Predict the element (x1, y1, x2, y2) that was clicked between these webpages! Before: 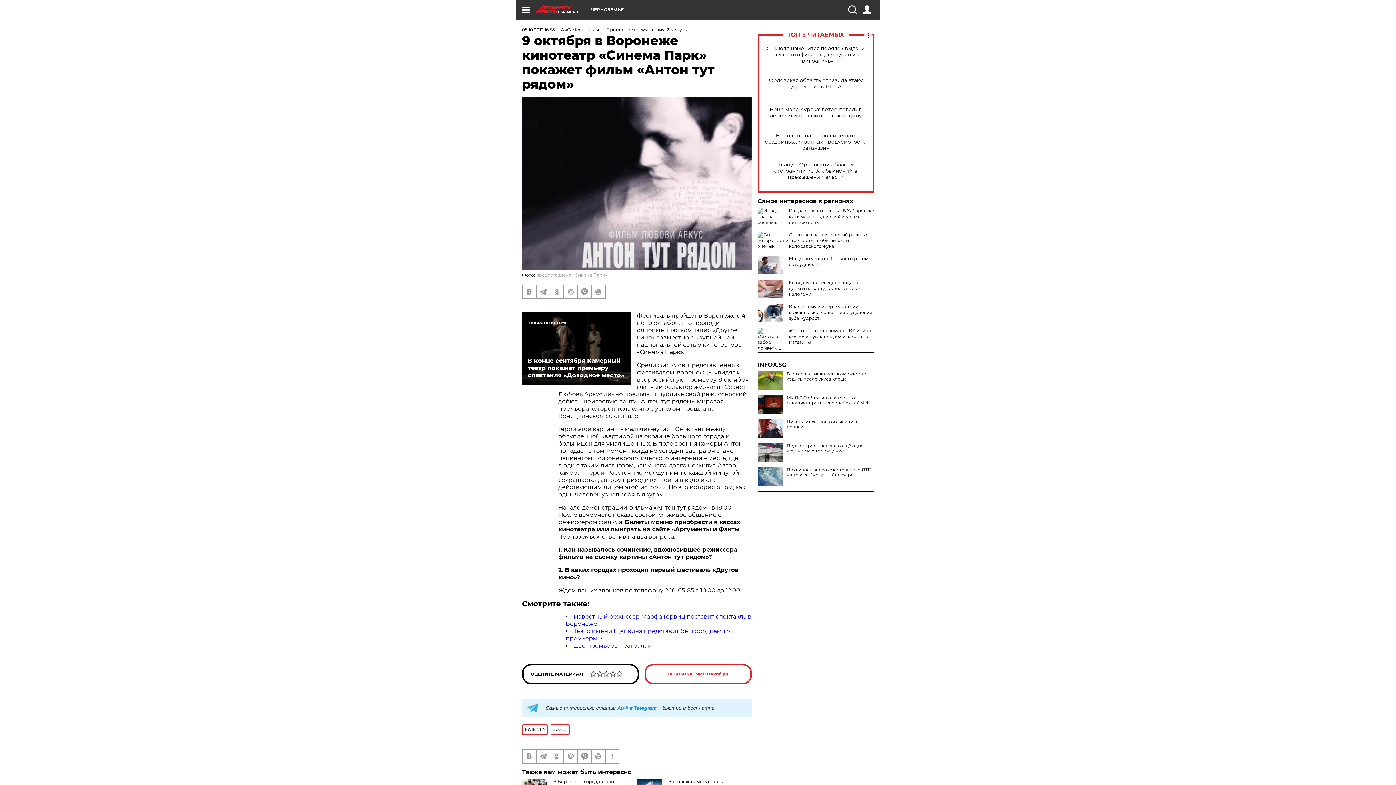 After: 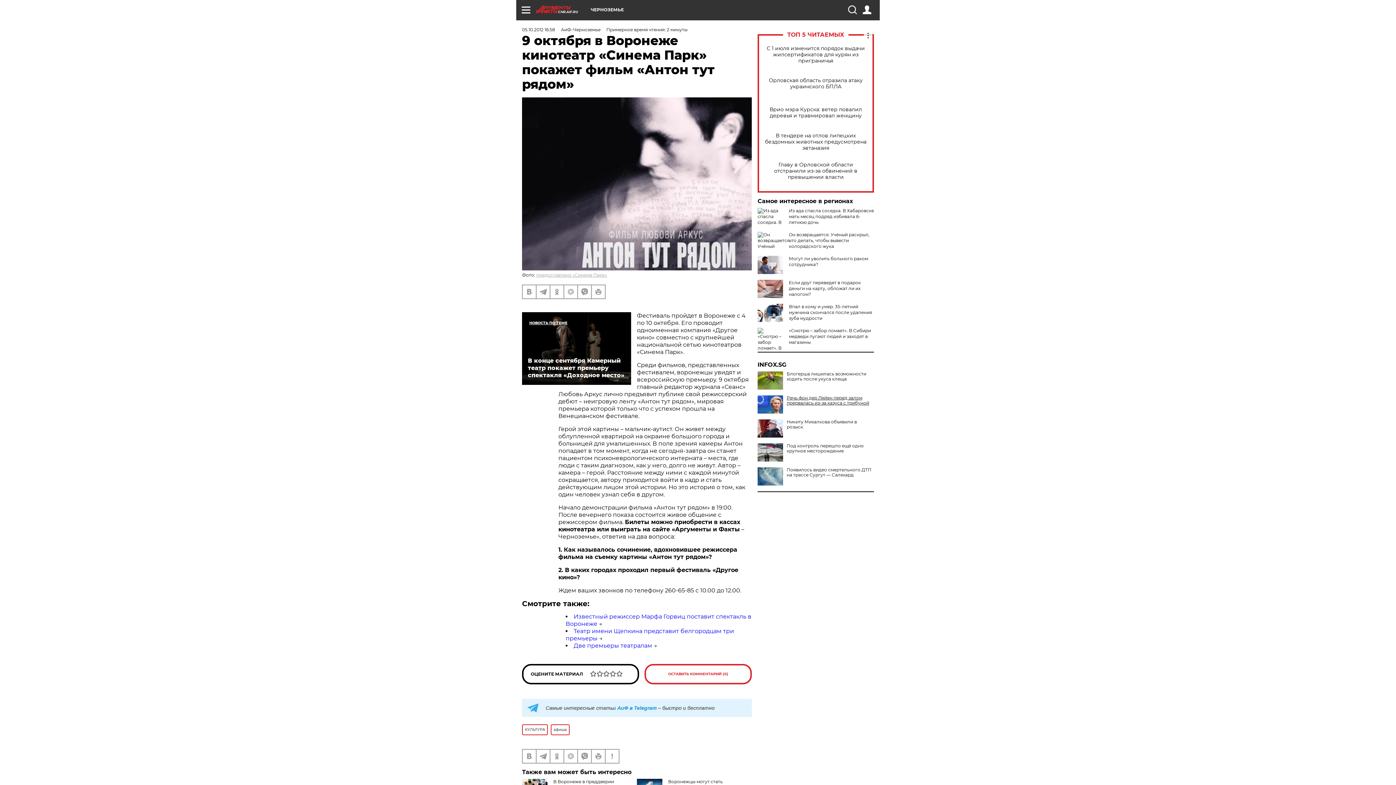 Action: bbox: (757, 395, 874, 405) label: МИД РФ объявил о встречных санкциях против европейских СМИ